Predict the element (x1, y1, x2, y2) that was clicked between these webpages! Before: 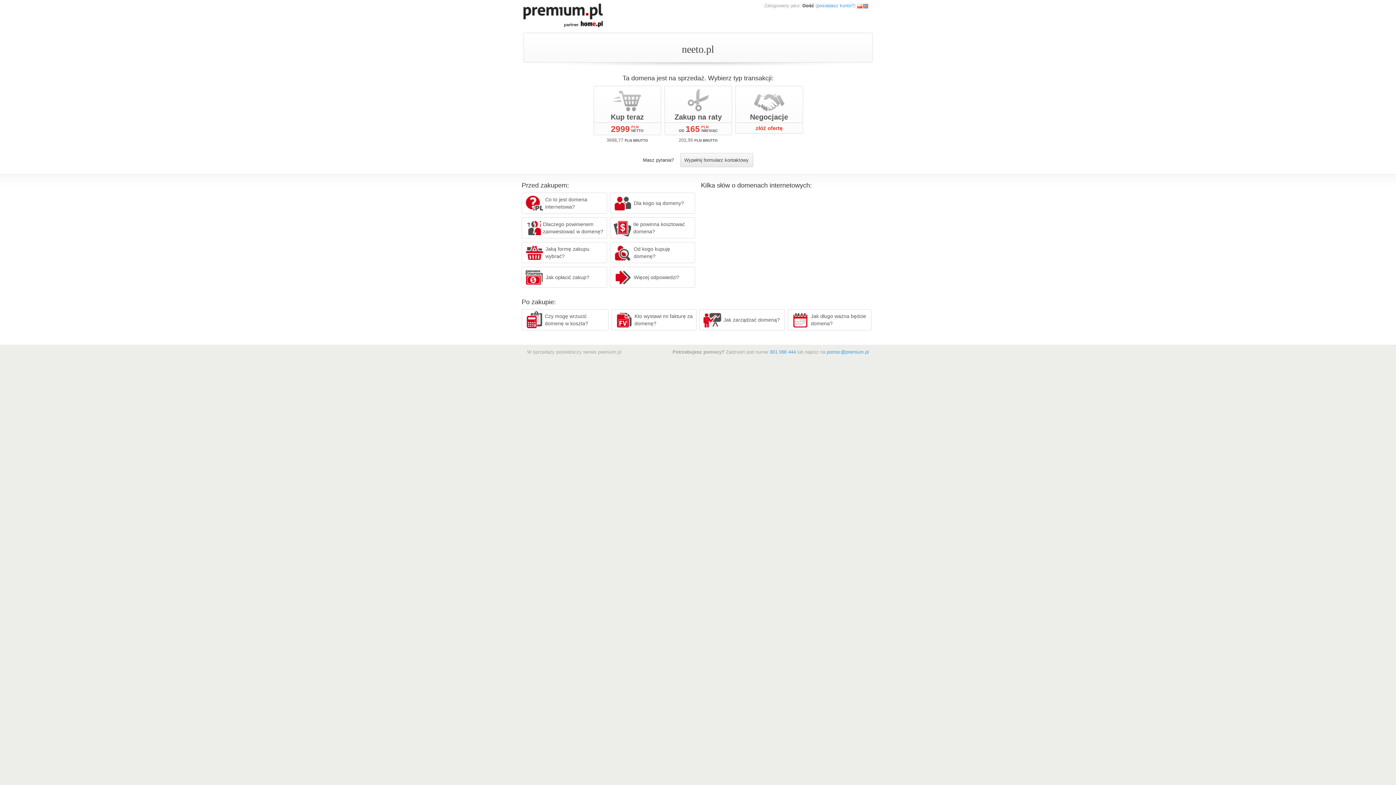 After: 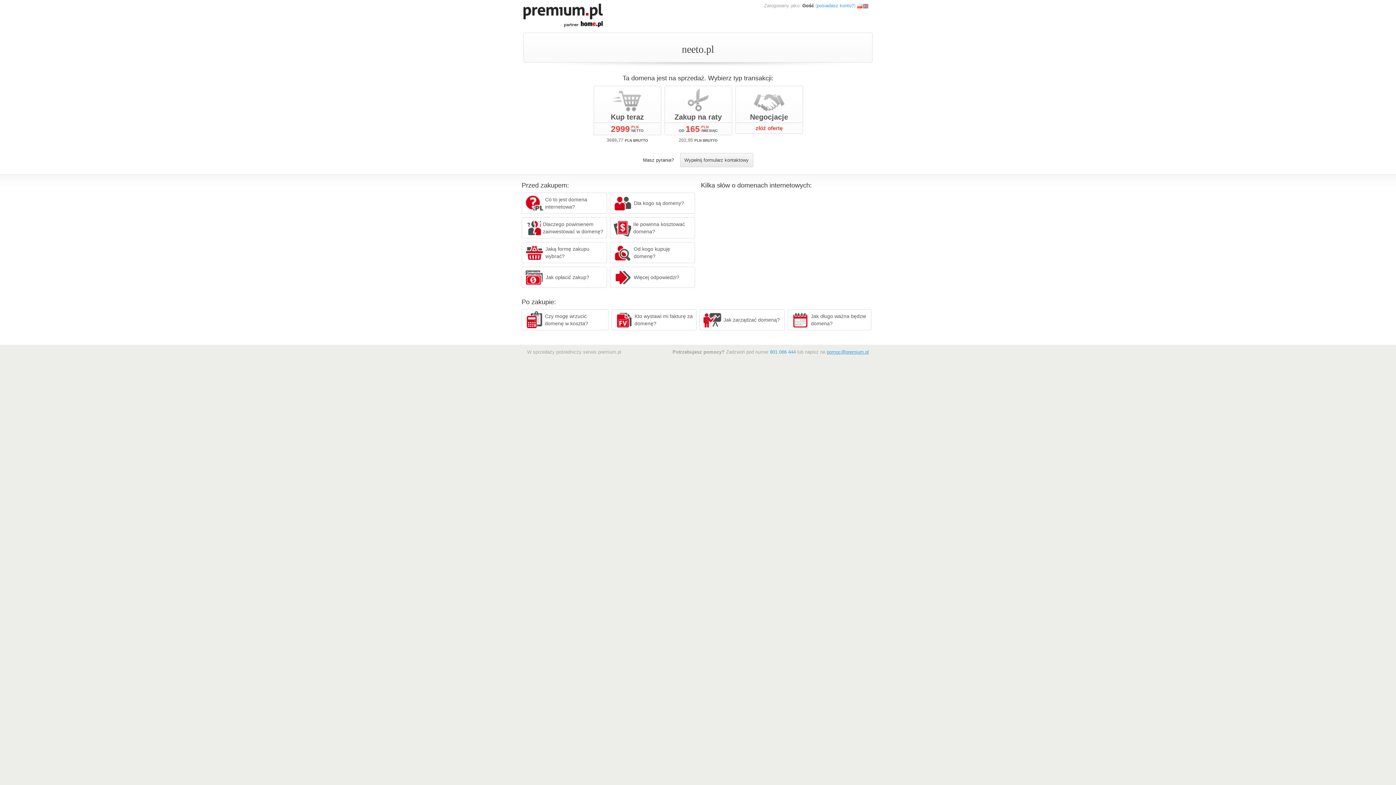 Action: bbox: (826, 349, 869, 354) label: pomoc@premium.pl